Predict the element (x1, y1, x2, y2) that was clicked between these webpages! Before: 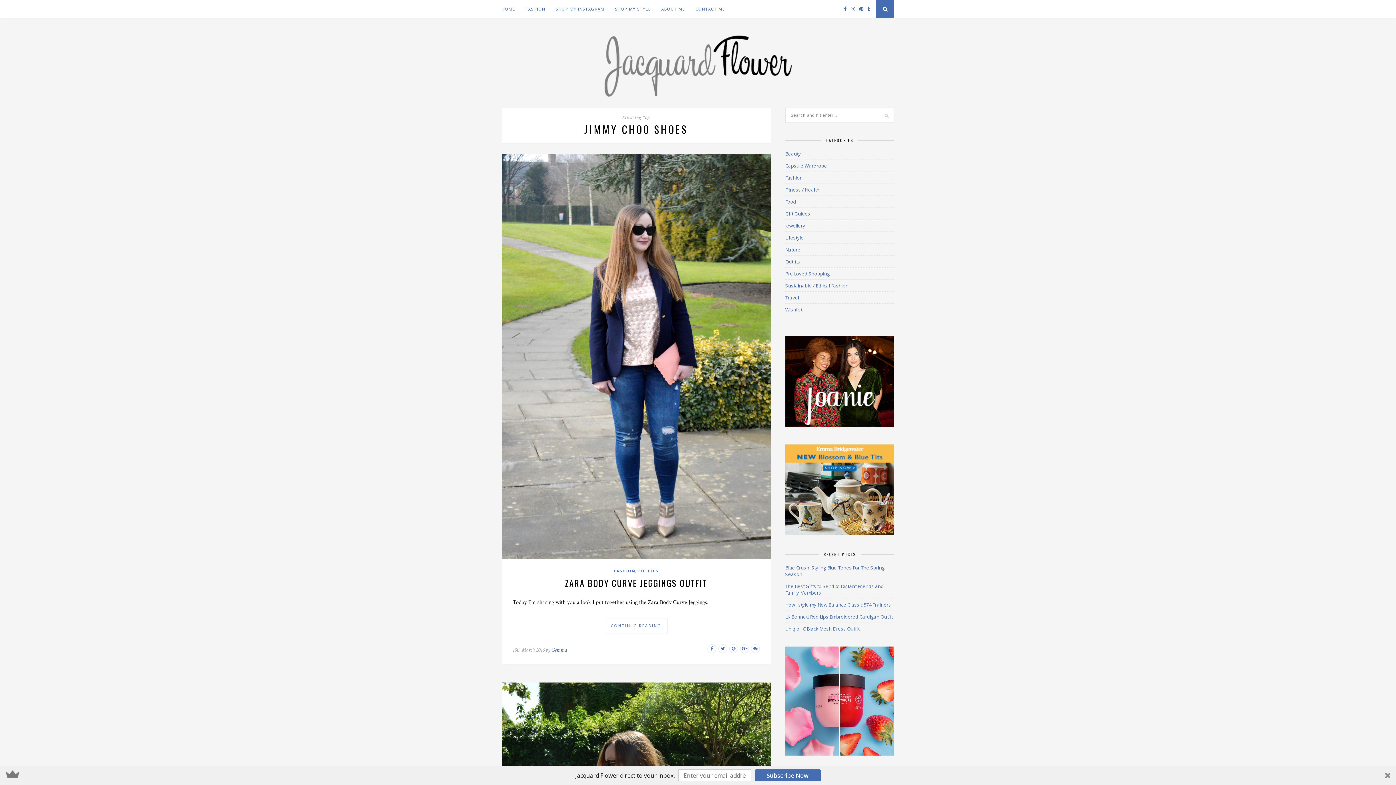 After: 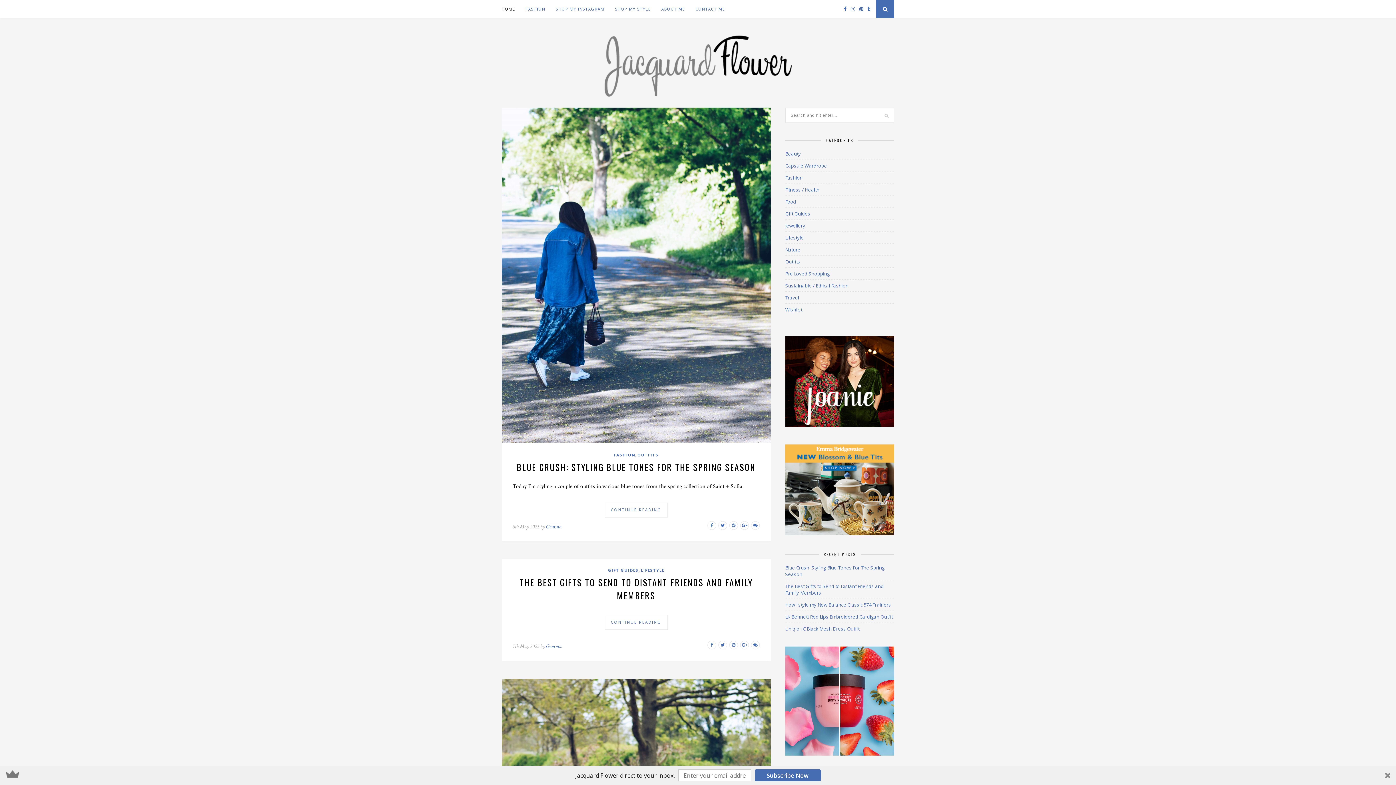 Action: label: HOME bbox: (501, 0, 515, 18)